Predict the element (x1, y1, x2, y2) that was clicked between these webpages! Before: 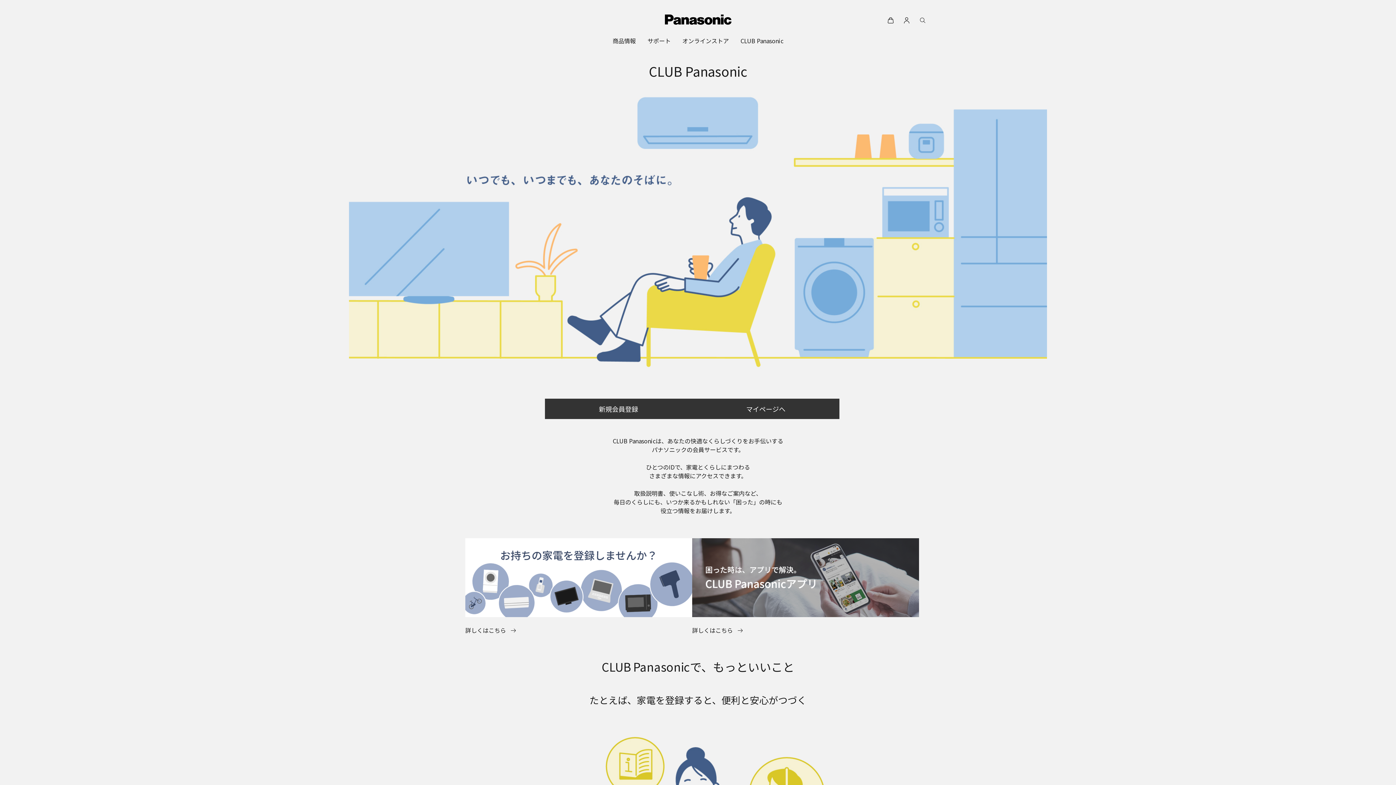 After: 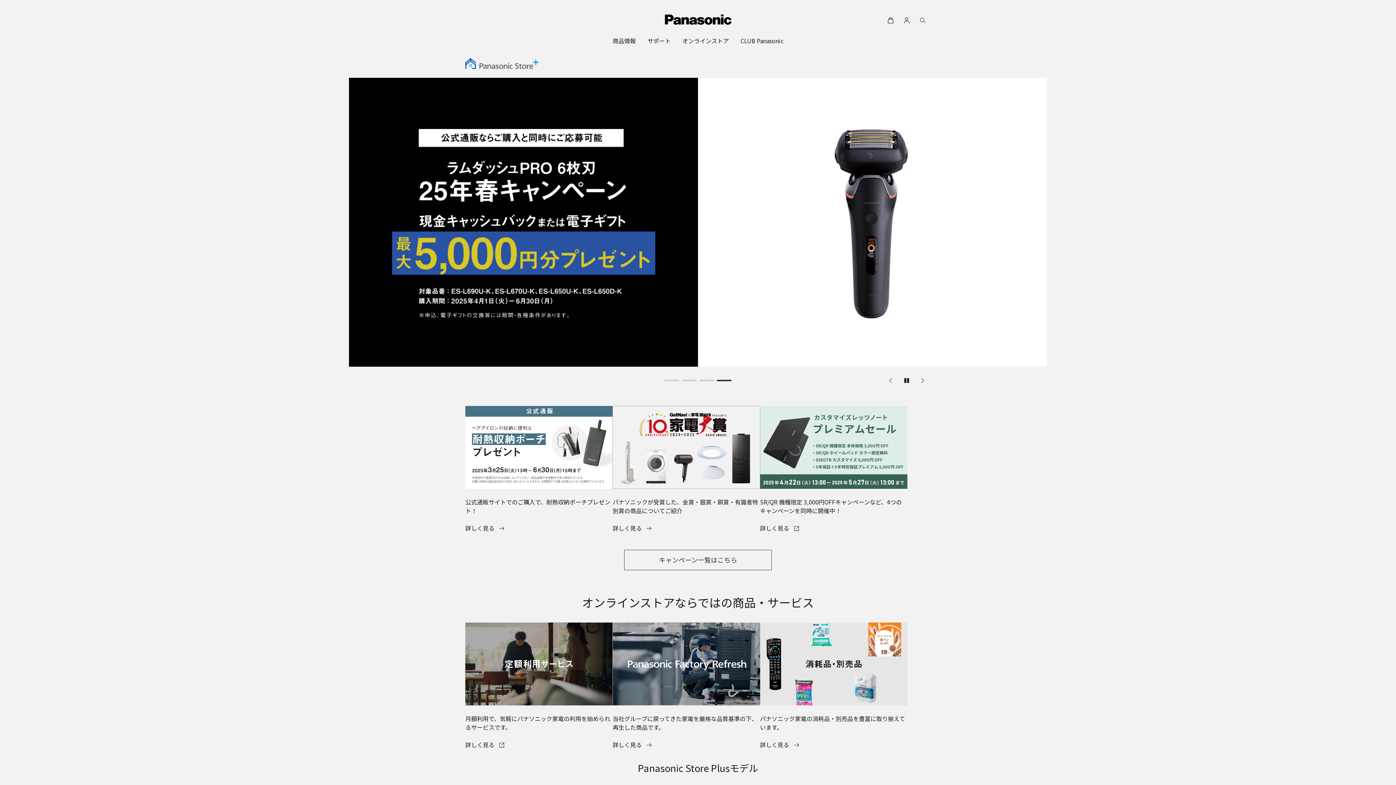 Action: bbox: (682, 32, 729, 49) label: オンラインストア